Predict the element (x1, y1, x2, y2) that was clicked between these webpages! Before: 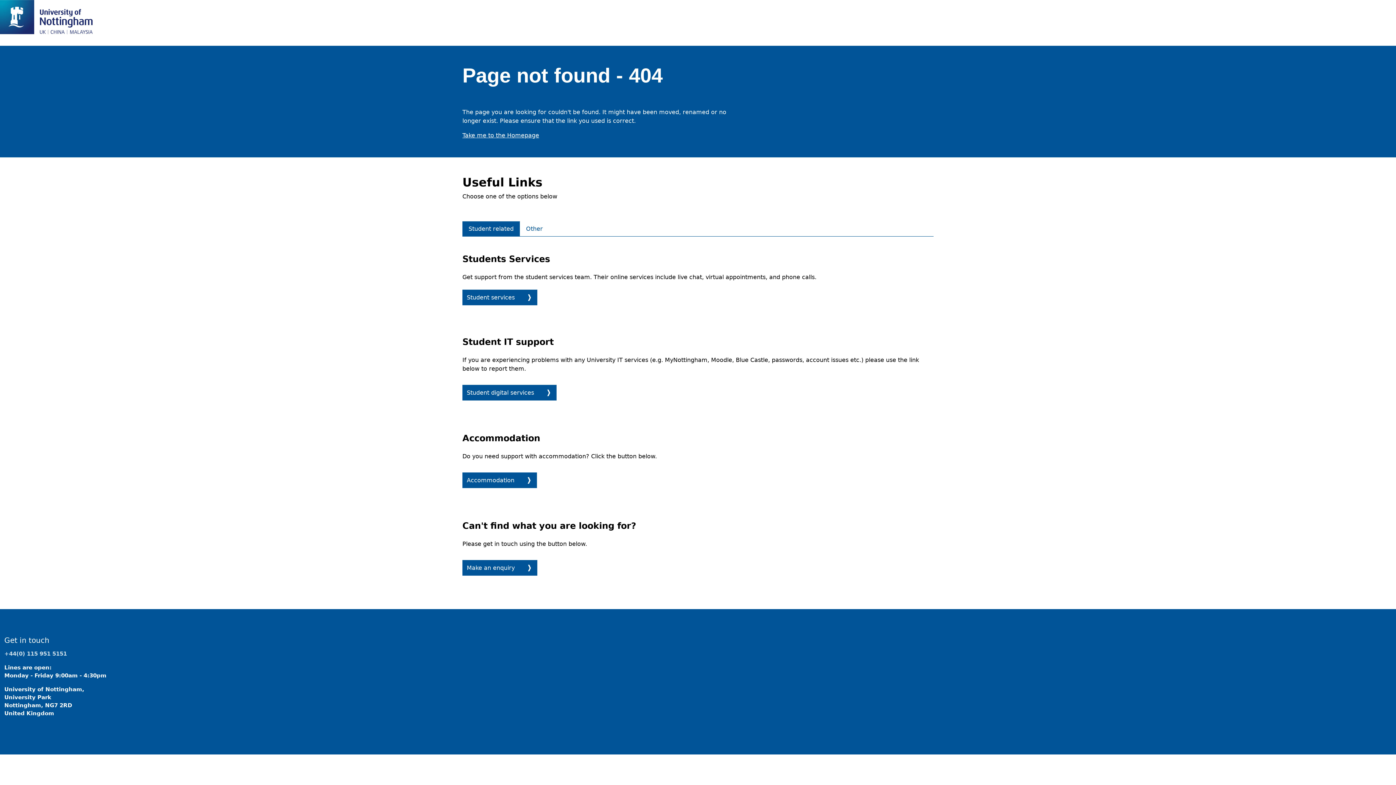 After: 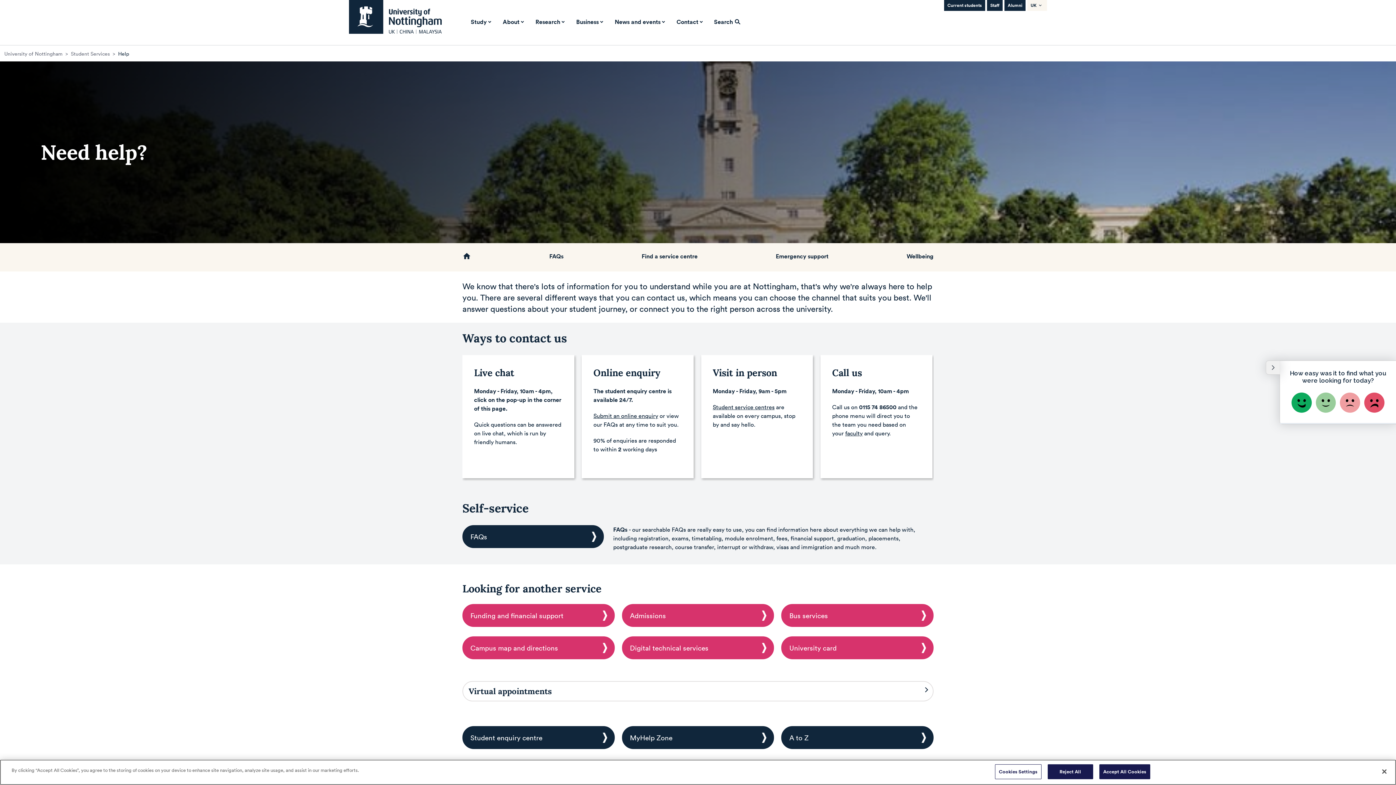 Action: bbox: (462, 289, 537, 305) label: Student services